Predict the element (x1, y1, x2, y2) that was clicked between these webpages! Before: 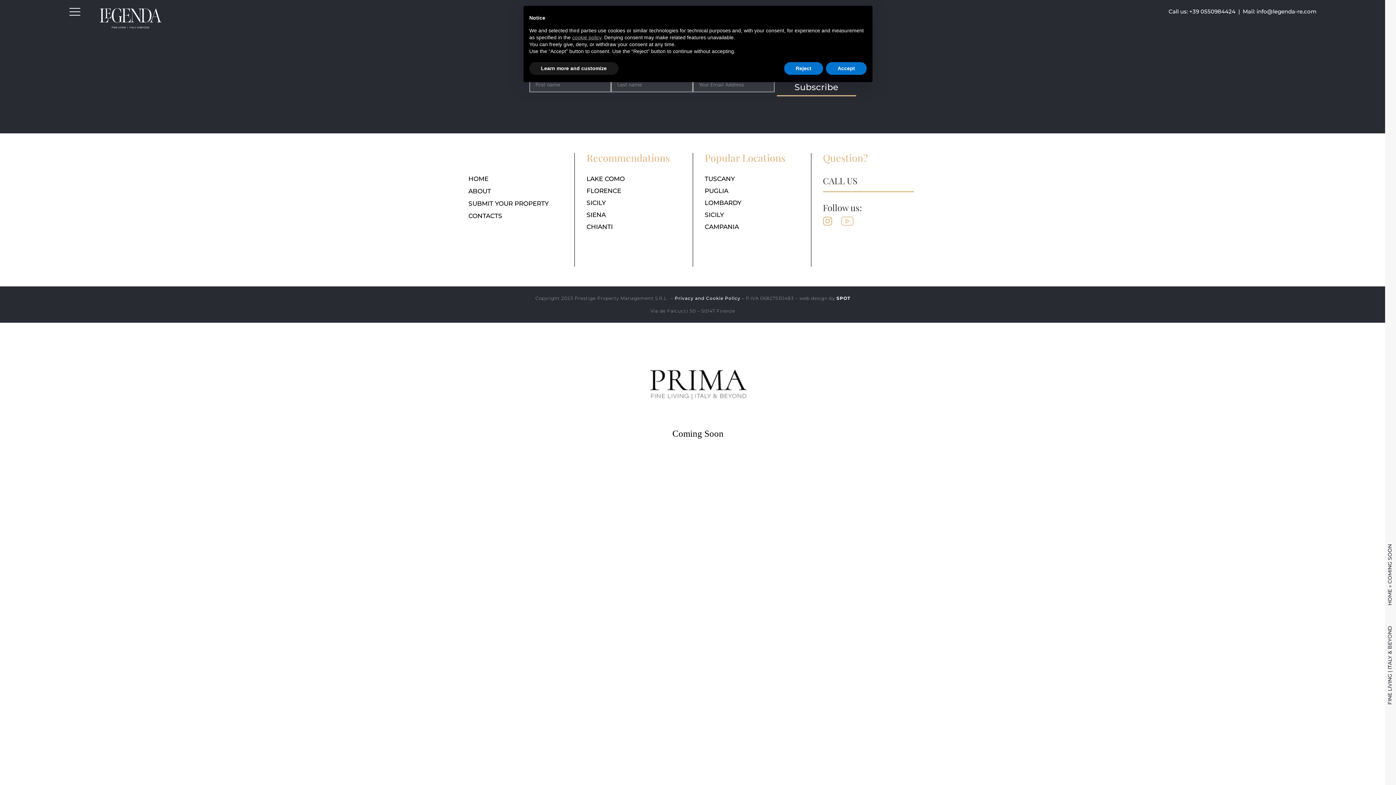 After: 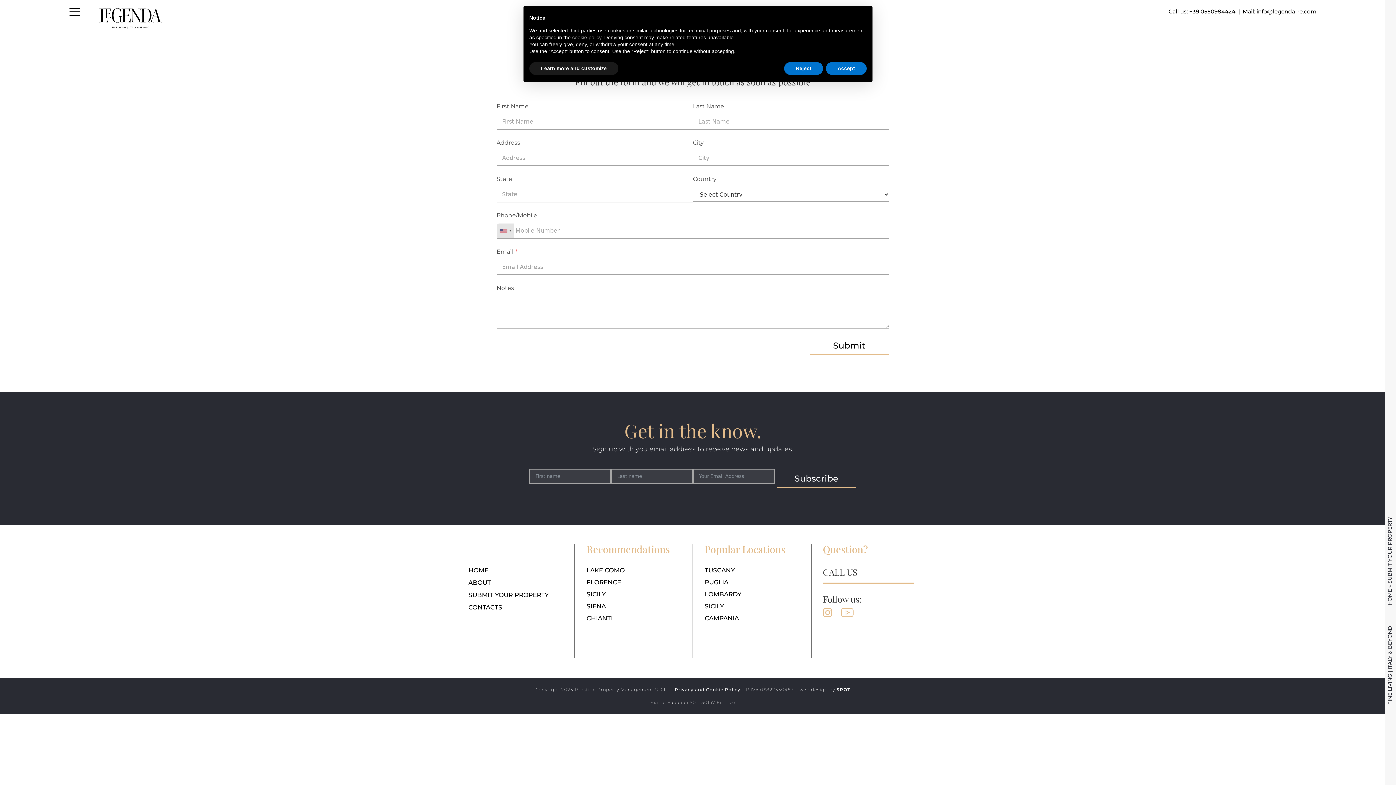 Action: bbox: (468, 199, 548, 207) label: SUBMIT YOUR PROPERTY